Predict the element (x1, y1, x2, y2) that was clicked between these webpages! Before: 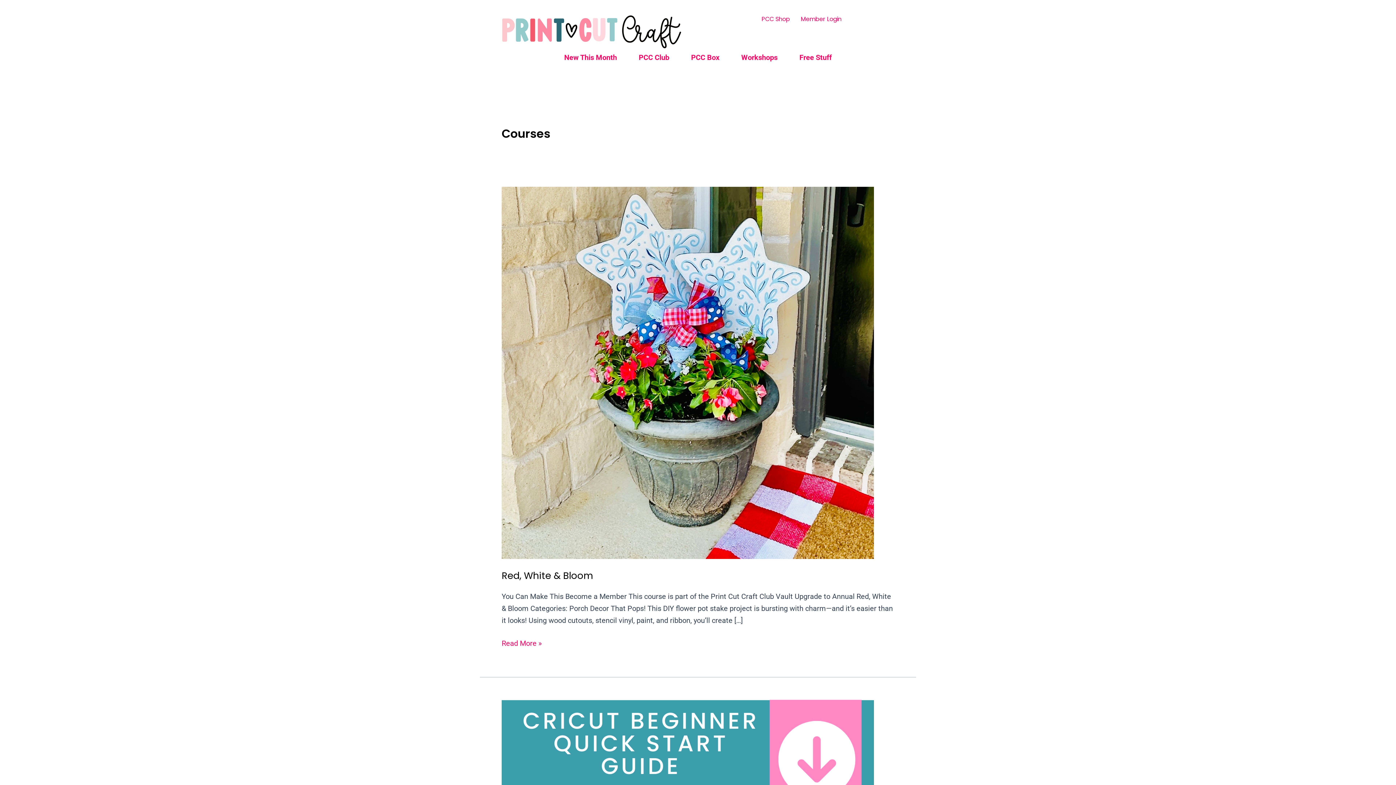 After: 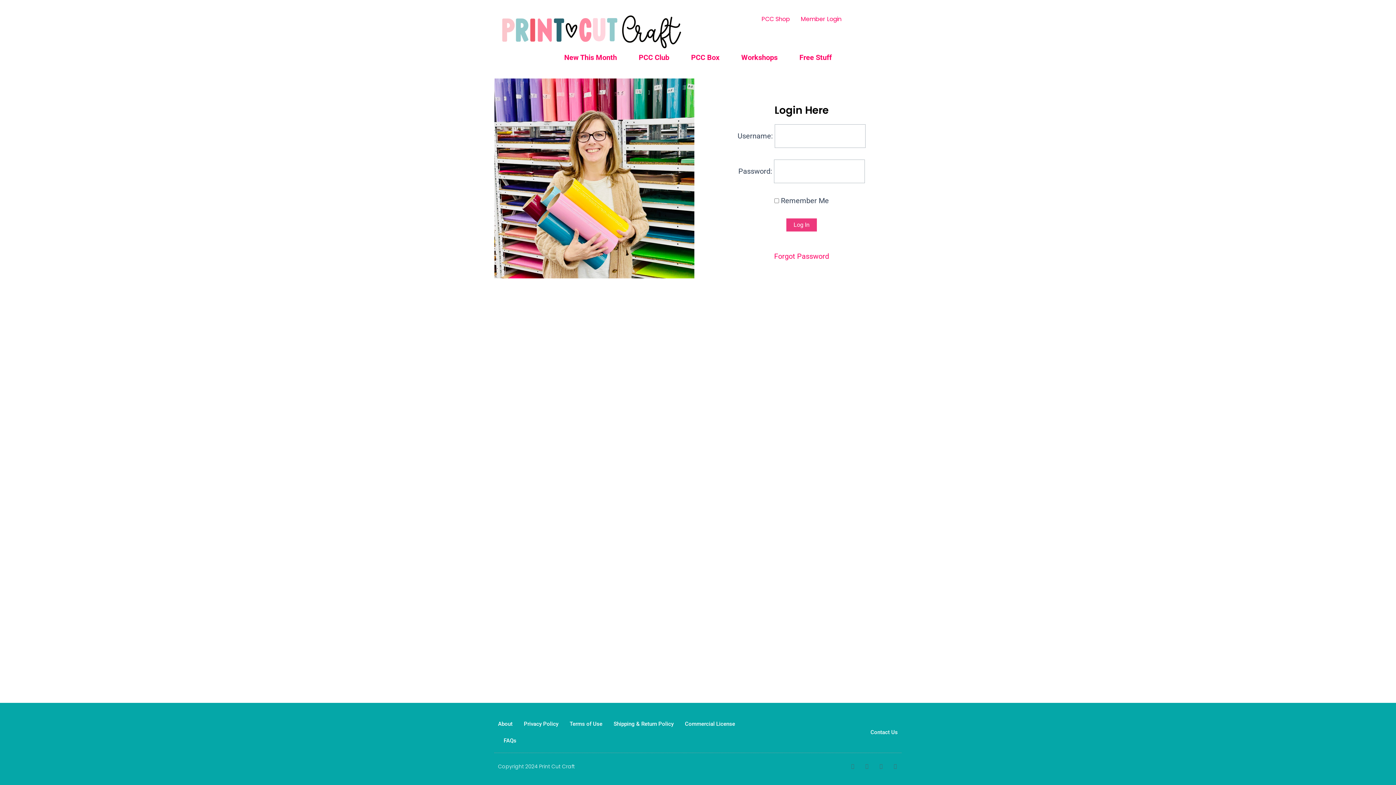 Action: label: Member Login bbox: (795, 10, 847, 27)